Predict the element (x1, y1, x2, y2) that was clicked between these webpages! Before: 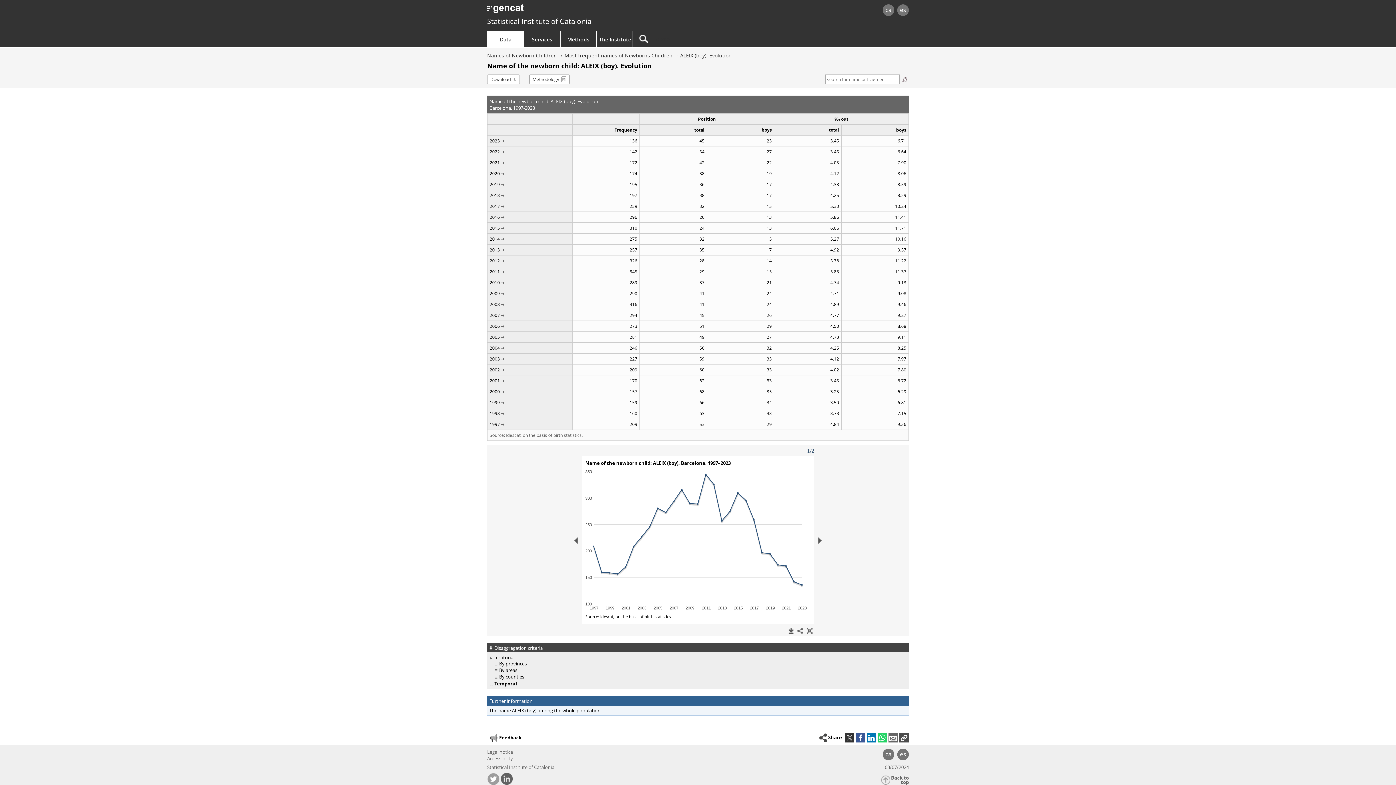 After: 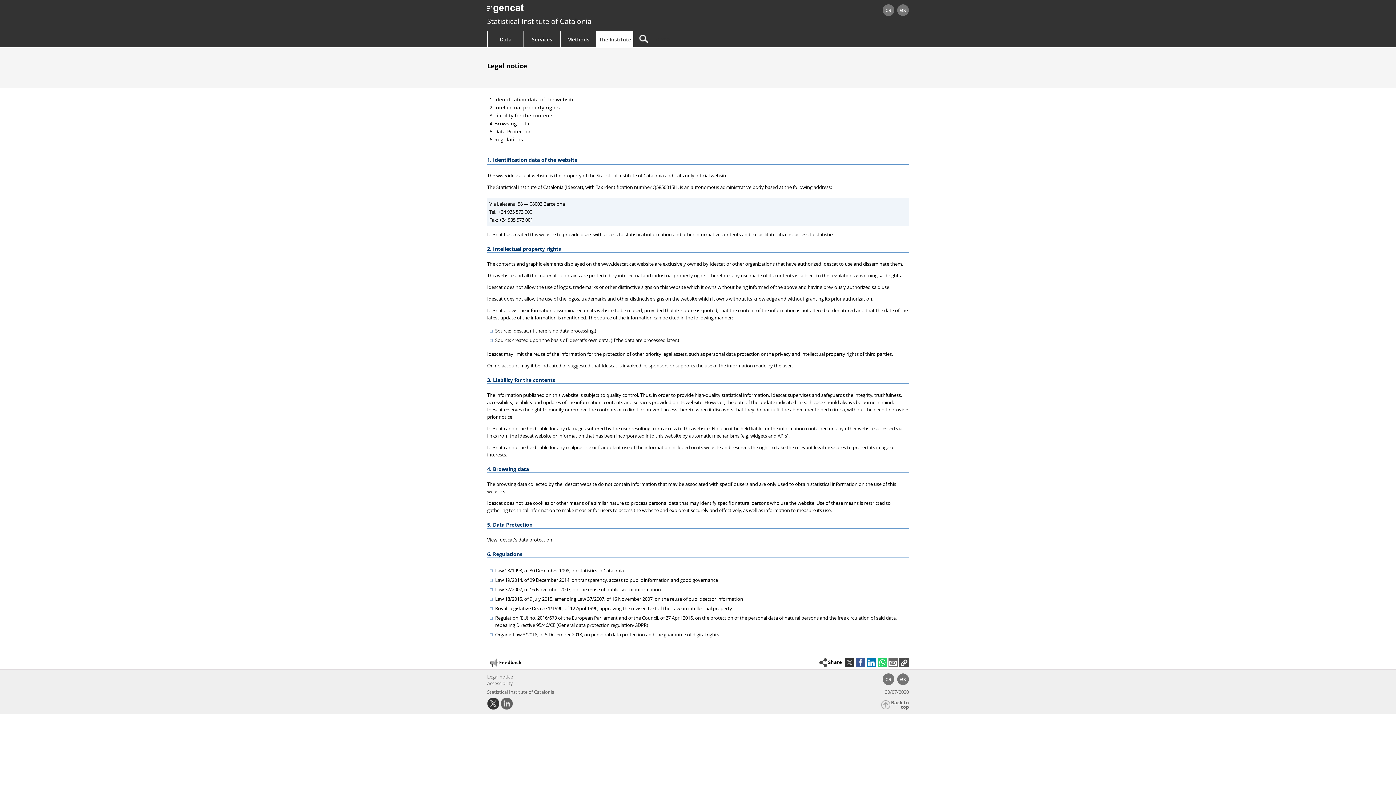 Action: bbox: (487, 749, 513, 755) label: Legal notice